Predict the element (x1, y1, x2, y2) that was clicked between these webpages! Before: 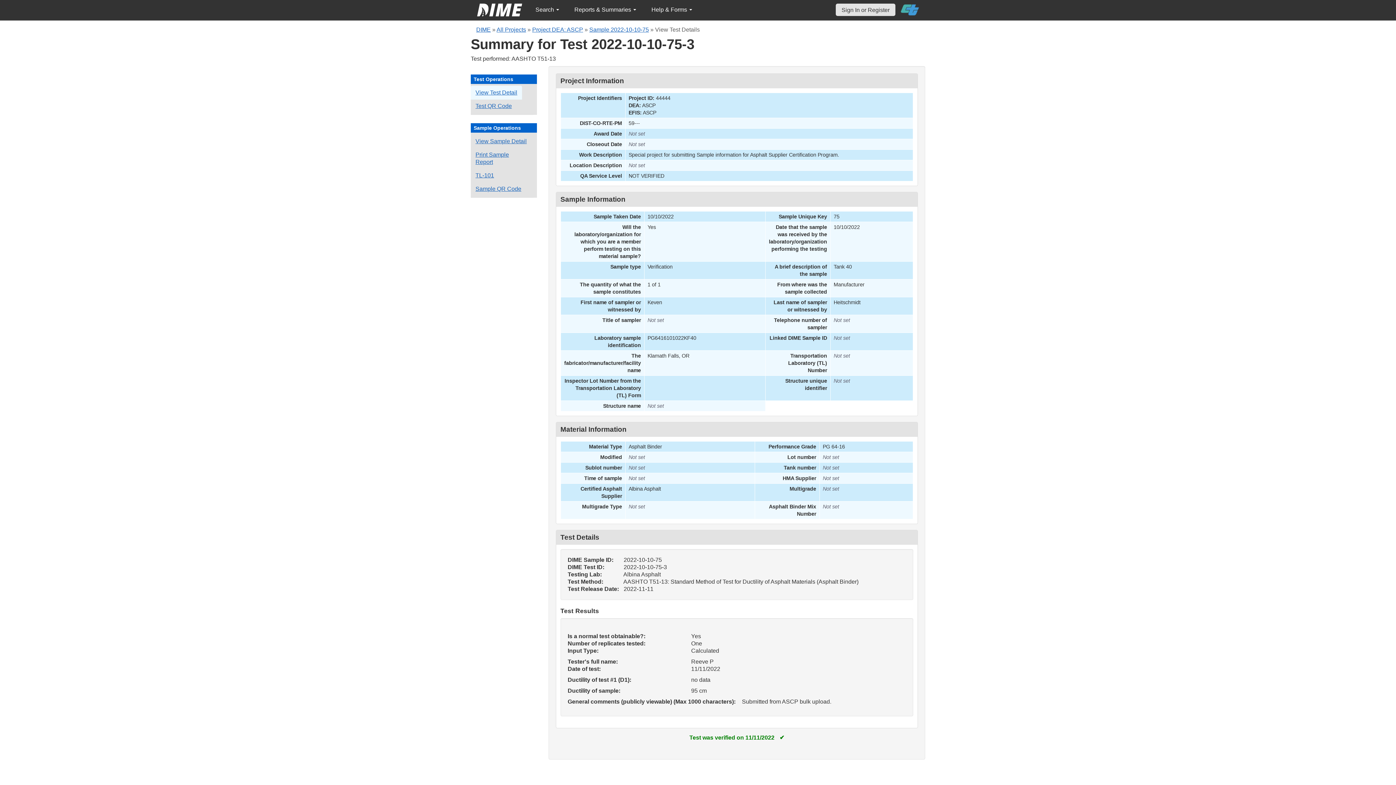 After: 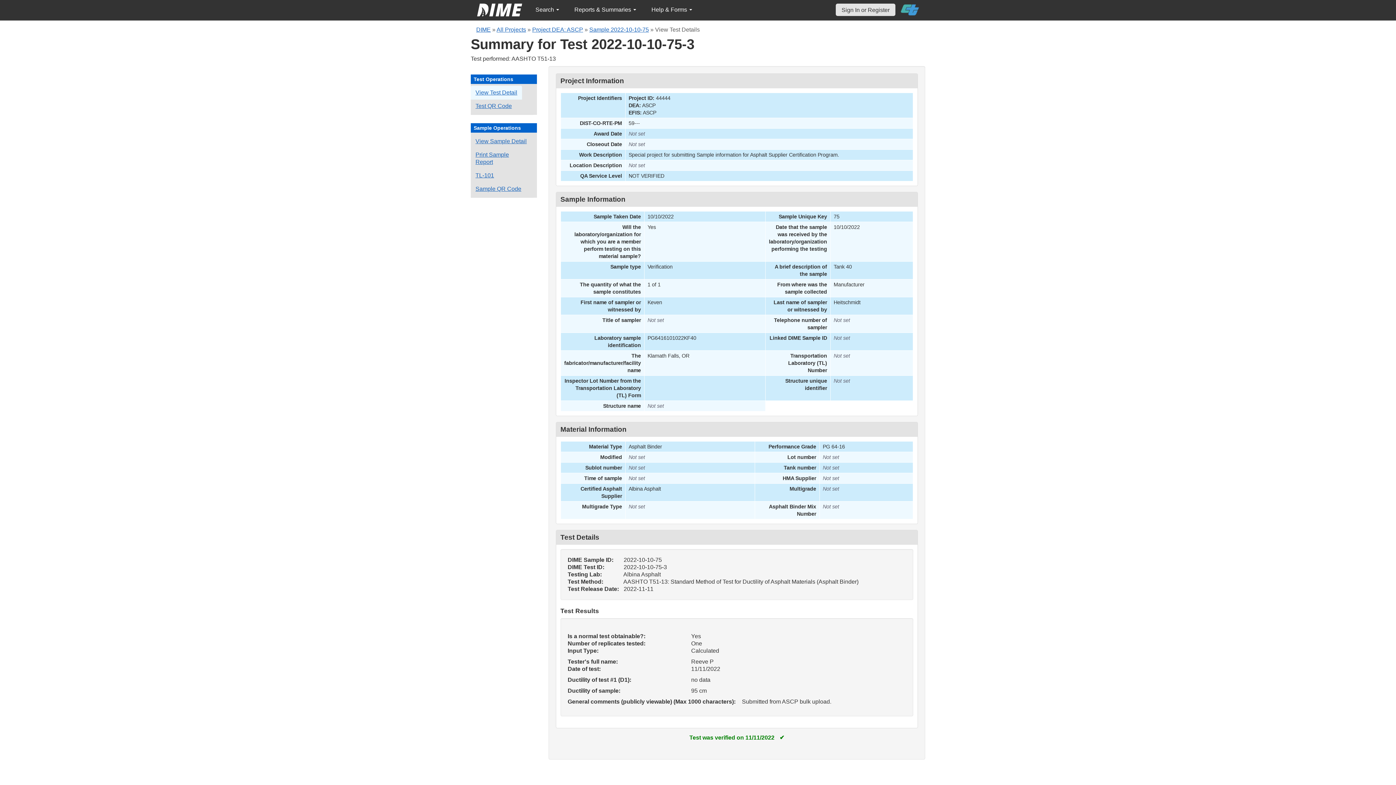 Action: bbox: (470, 85, 522, 99) label: View Test Detail